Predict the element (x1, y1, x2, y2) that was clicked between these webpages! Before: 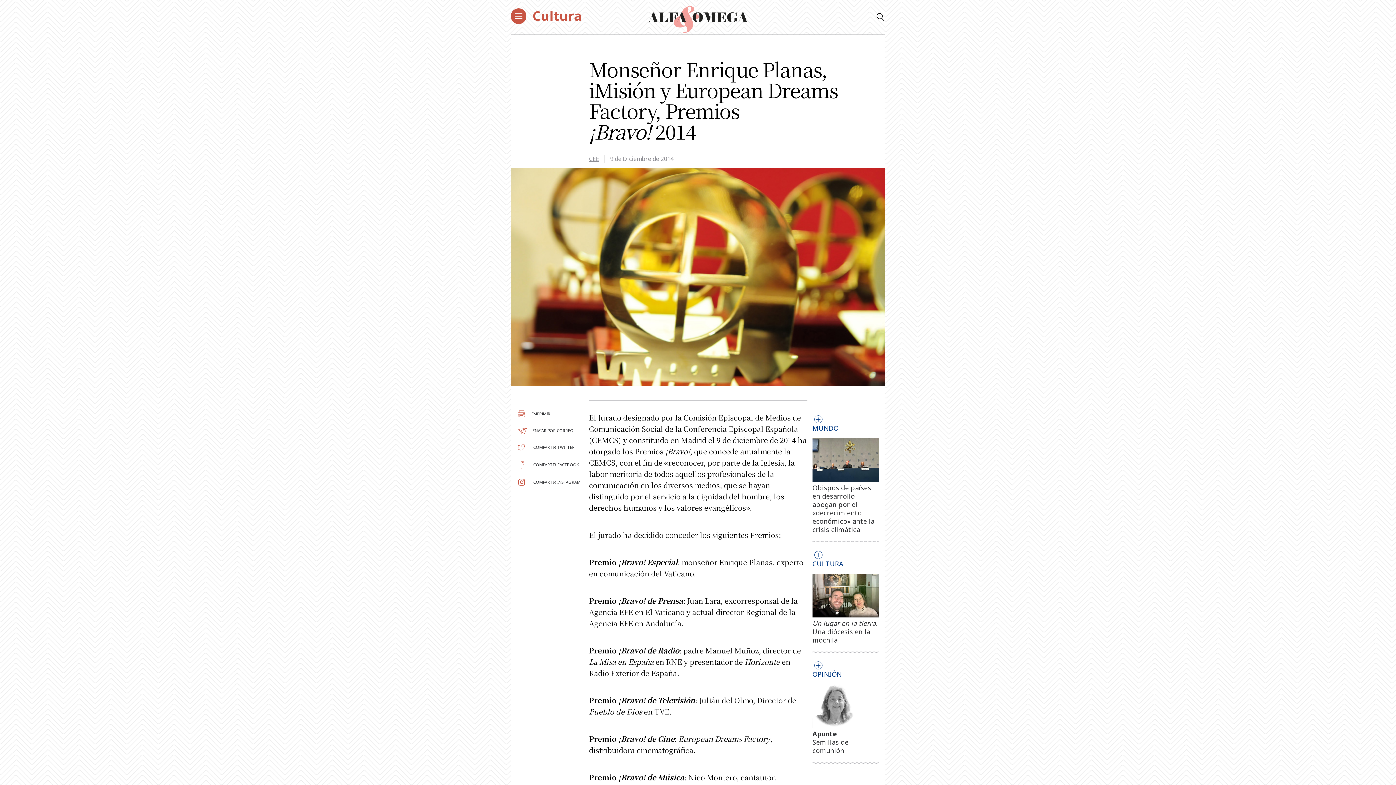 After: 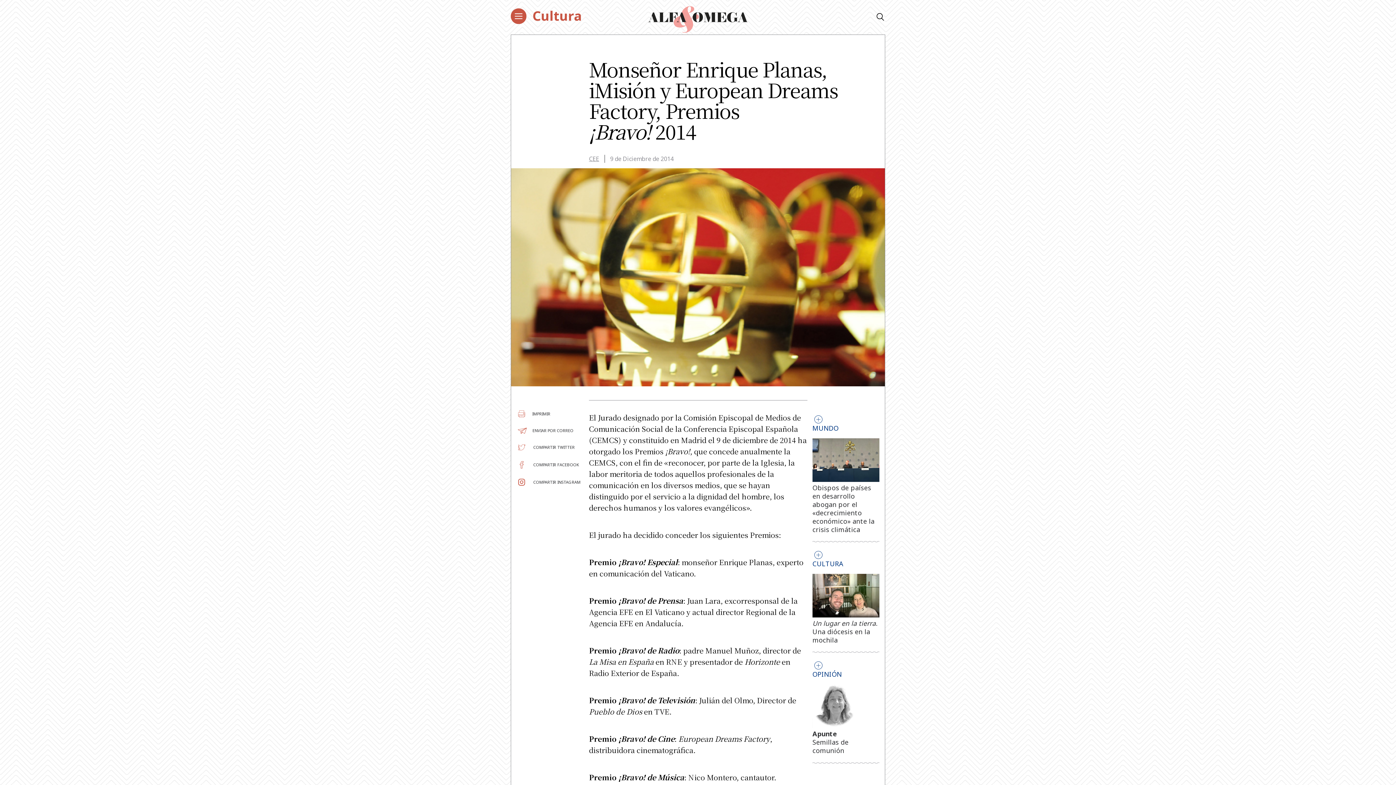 Action: bbox: (516, 410, 550, 416) label: IMPRIMIR